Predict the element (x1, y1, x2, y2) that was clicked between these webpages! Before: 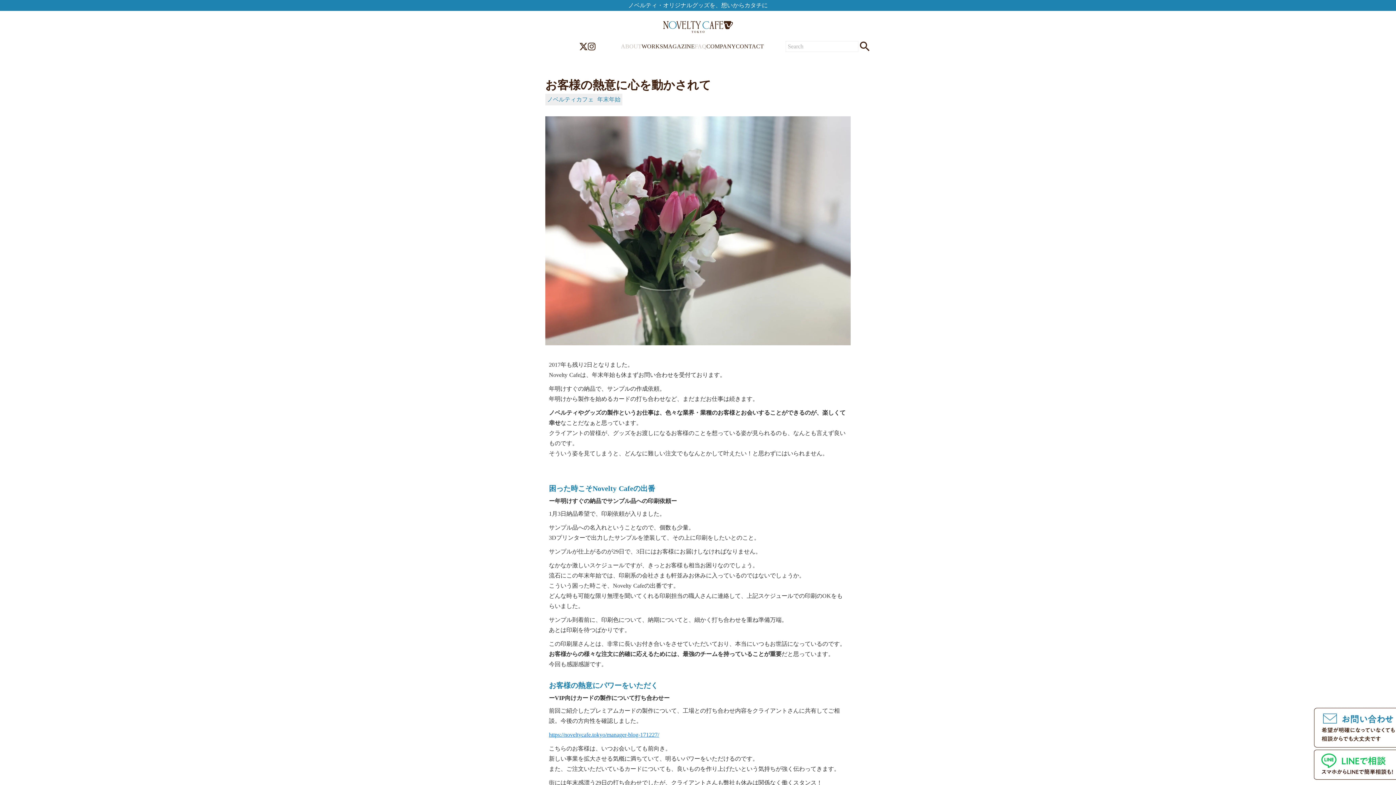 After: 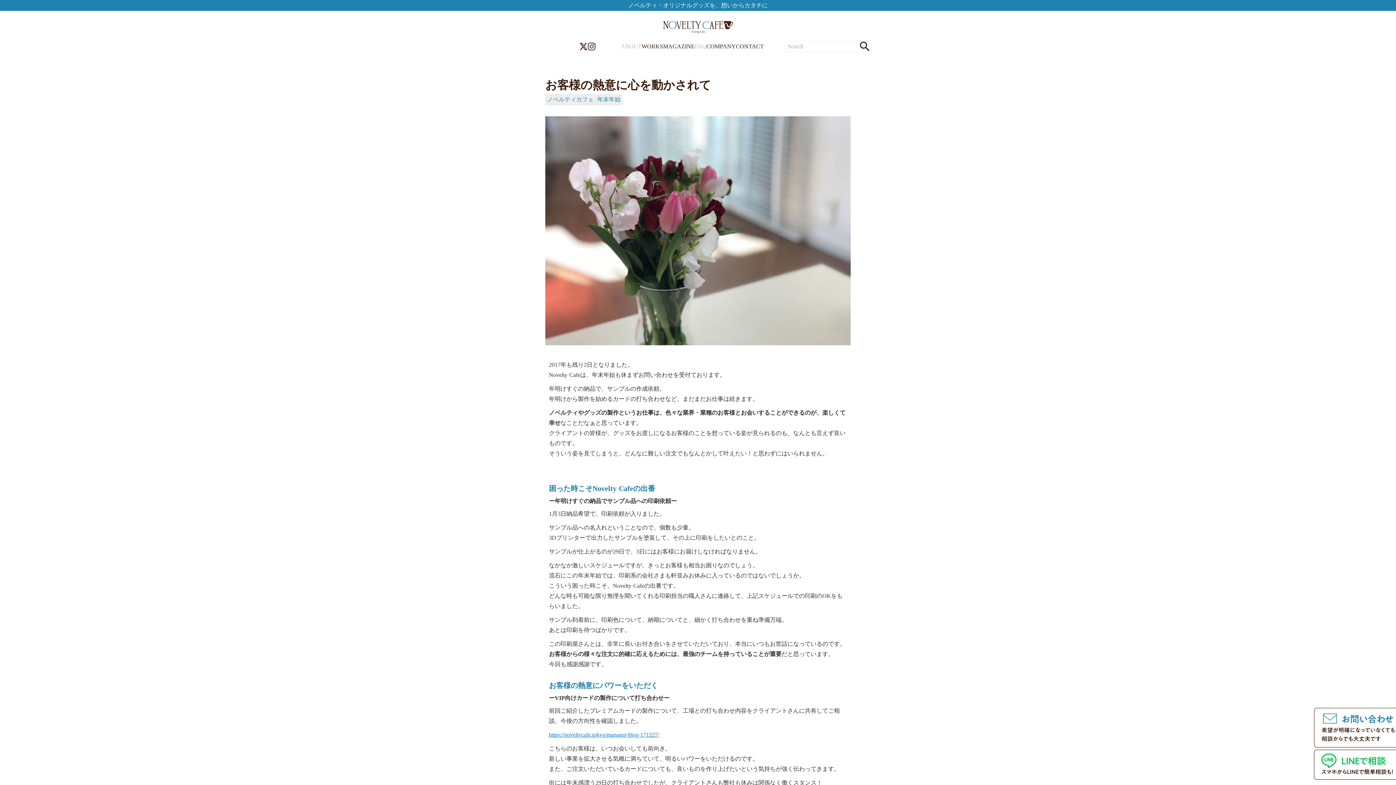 Action: label: https://noveltycafe.tokyo/manager-blog-171227/ bbox: (549, 731, 659, 738)